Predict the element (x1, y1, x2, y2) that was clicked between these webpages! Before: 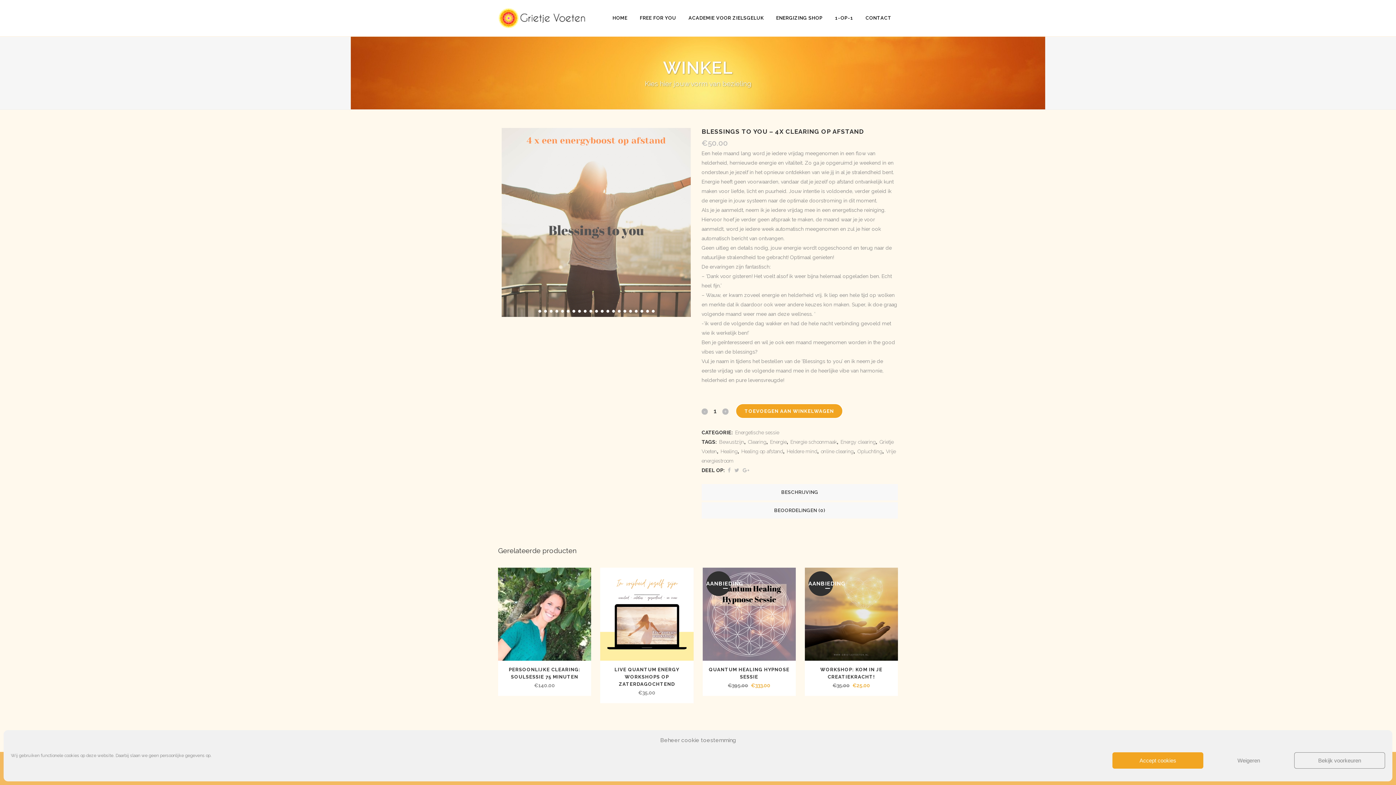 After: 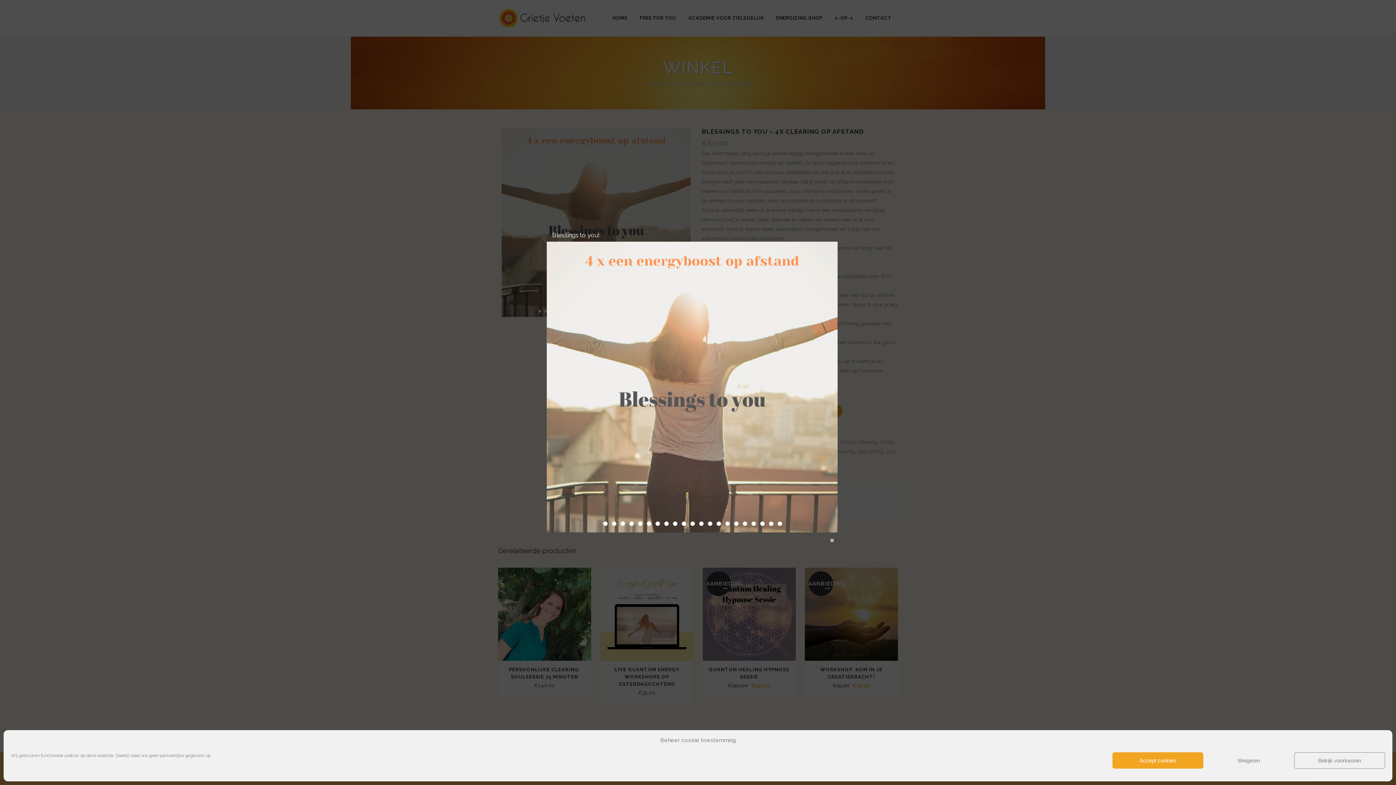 Action: bbox: (501, 128, 690, 317)